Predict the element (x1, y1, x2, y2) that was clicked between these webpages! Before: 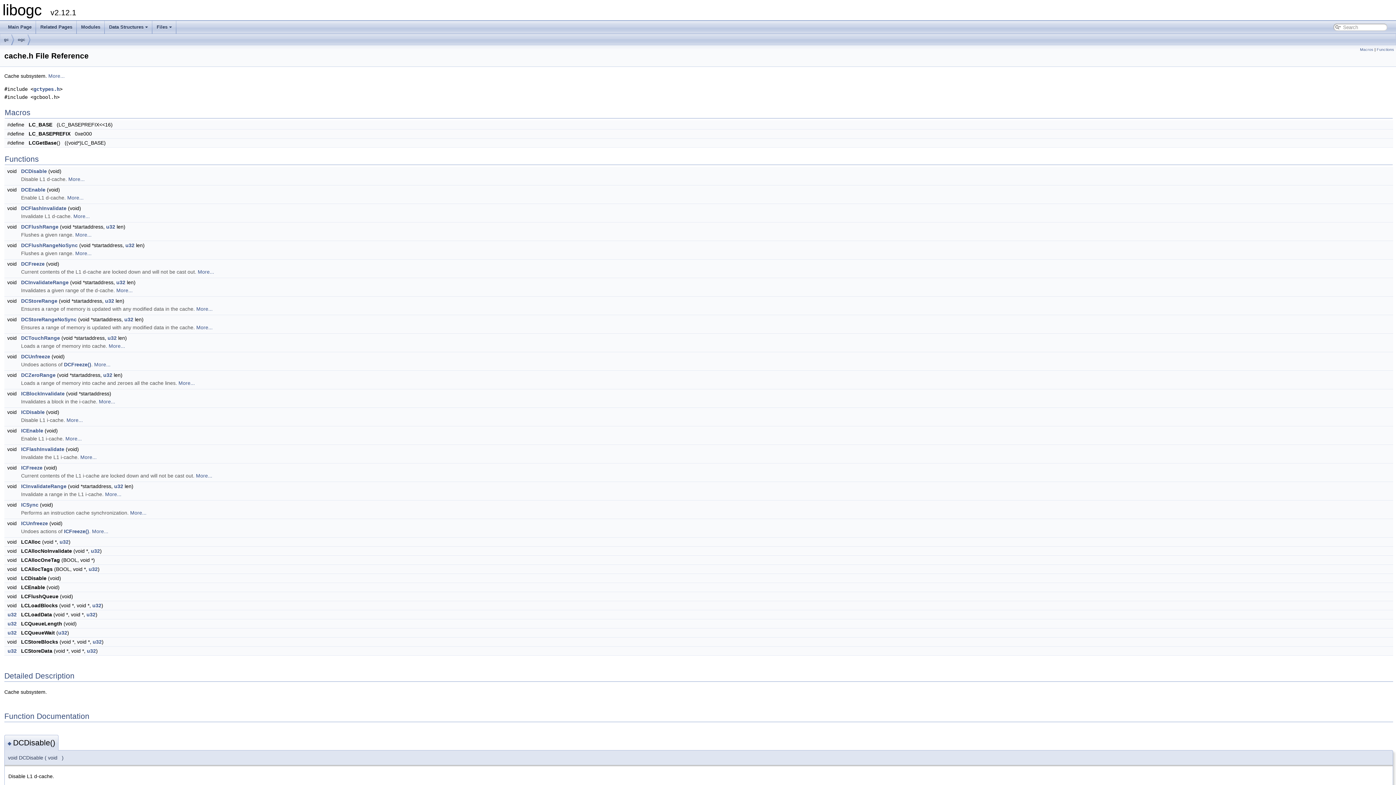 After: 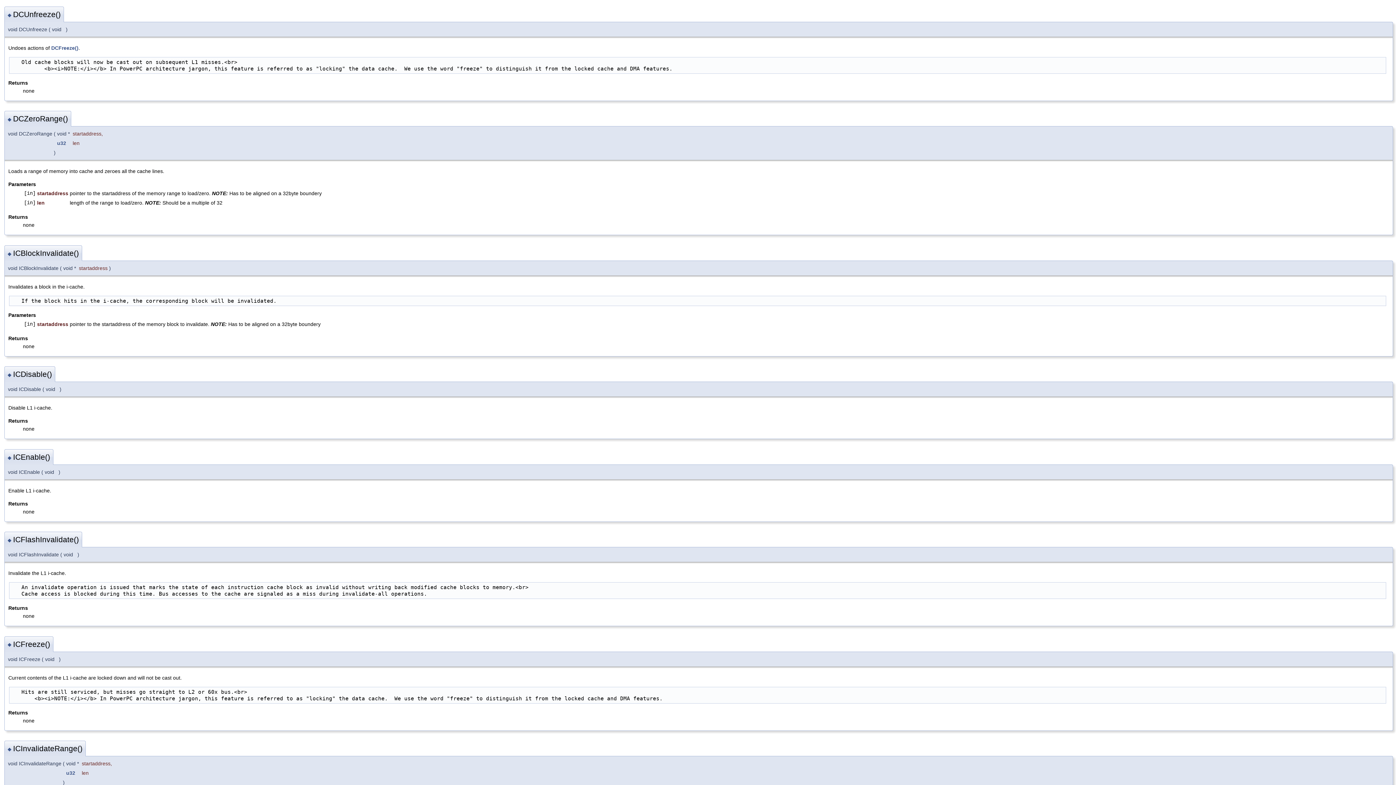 Action: bbox: (21, 353, 50, 359) label: DCUnfreeze